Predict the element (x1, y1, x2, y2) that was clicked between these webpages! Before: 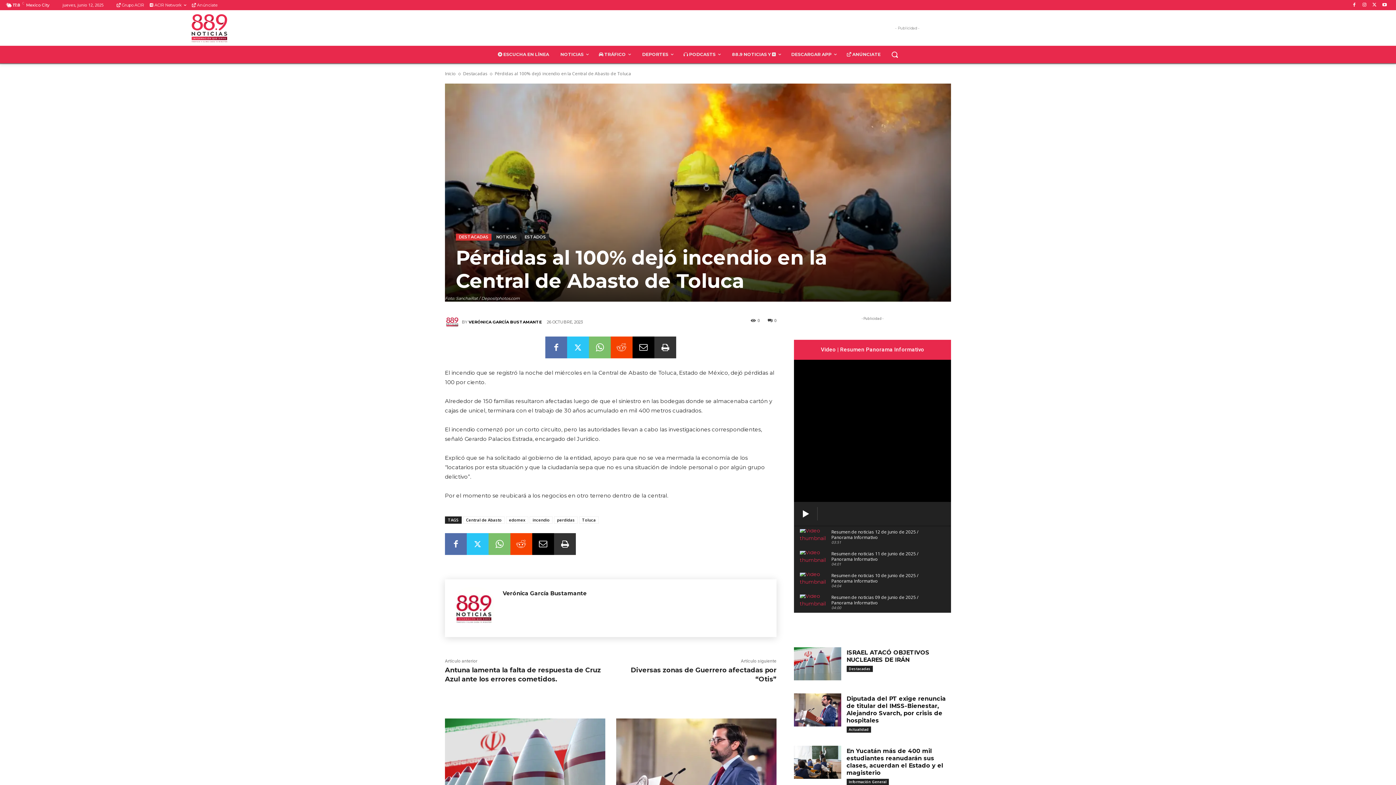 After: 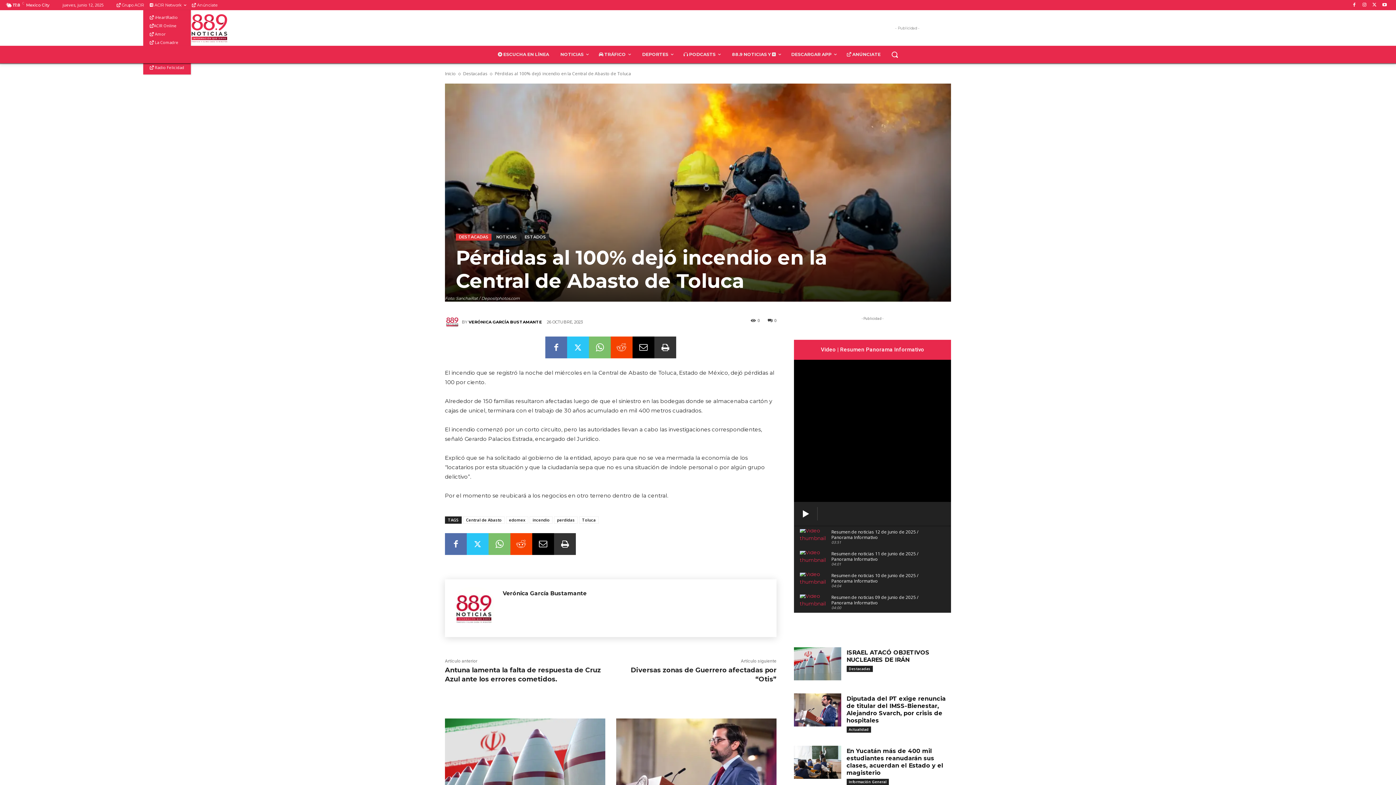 Action: bbox: (149, 0, 186, 10) label:  ACIR Network